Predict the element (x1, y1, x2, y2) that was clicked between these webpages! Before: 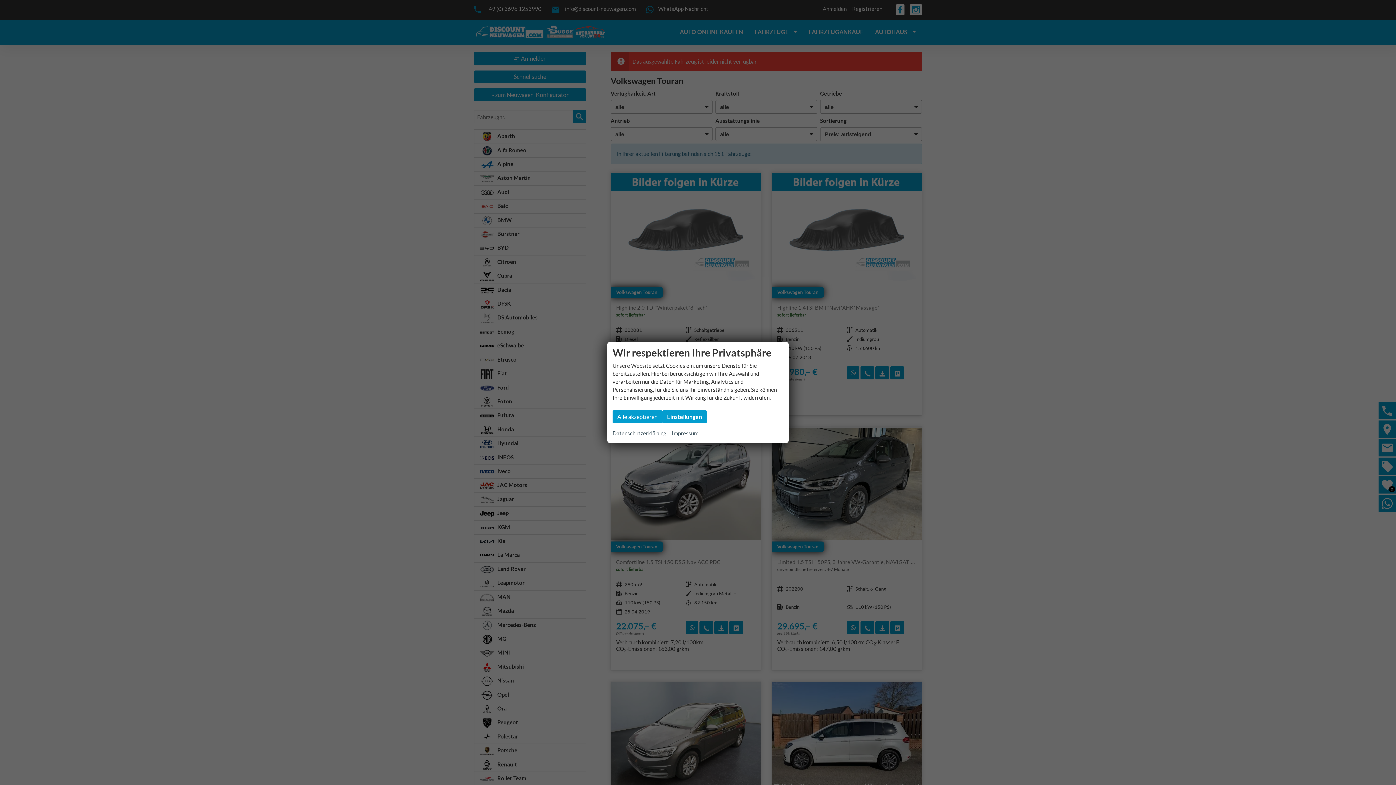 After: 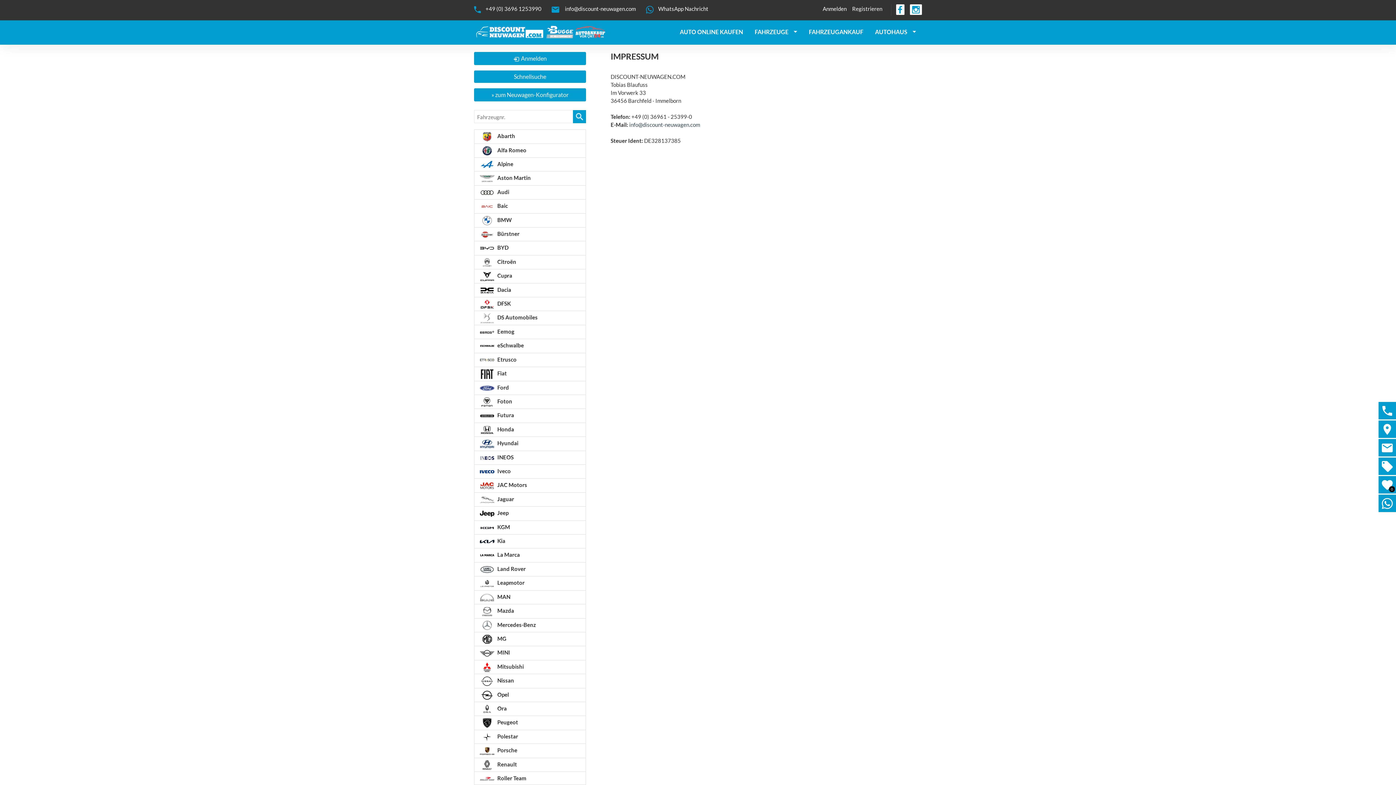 Action: label: Impressum bbox: (672, 429, 698, 438)